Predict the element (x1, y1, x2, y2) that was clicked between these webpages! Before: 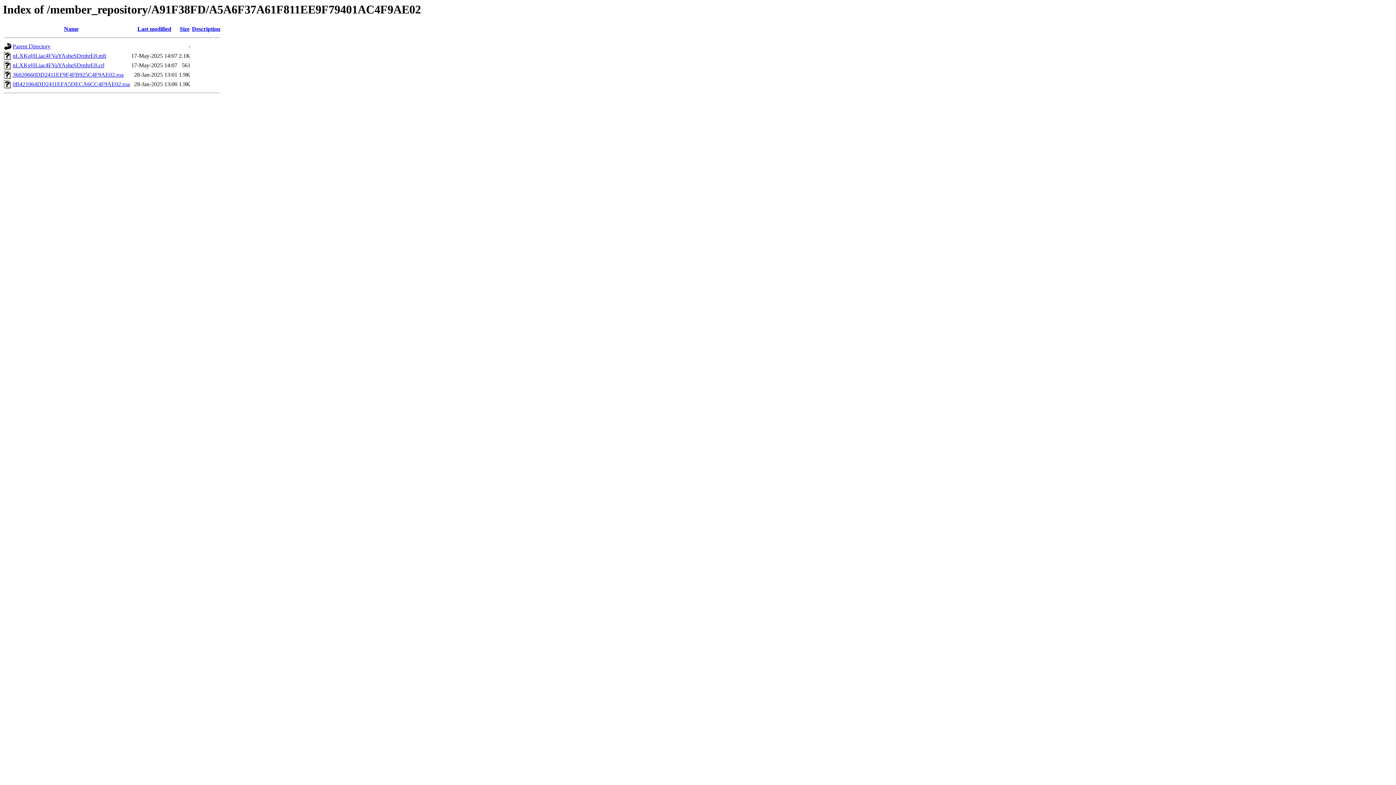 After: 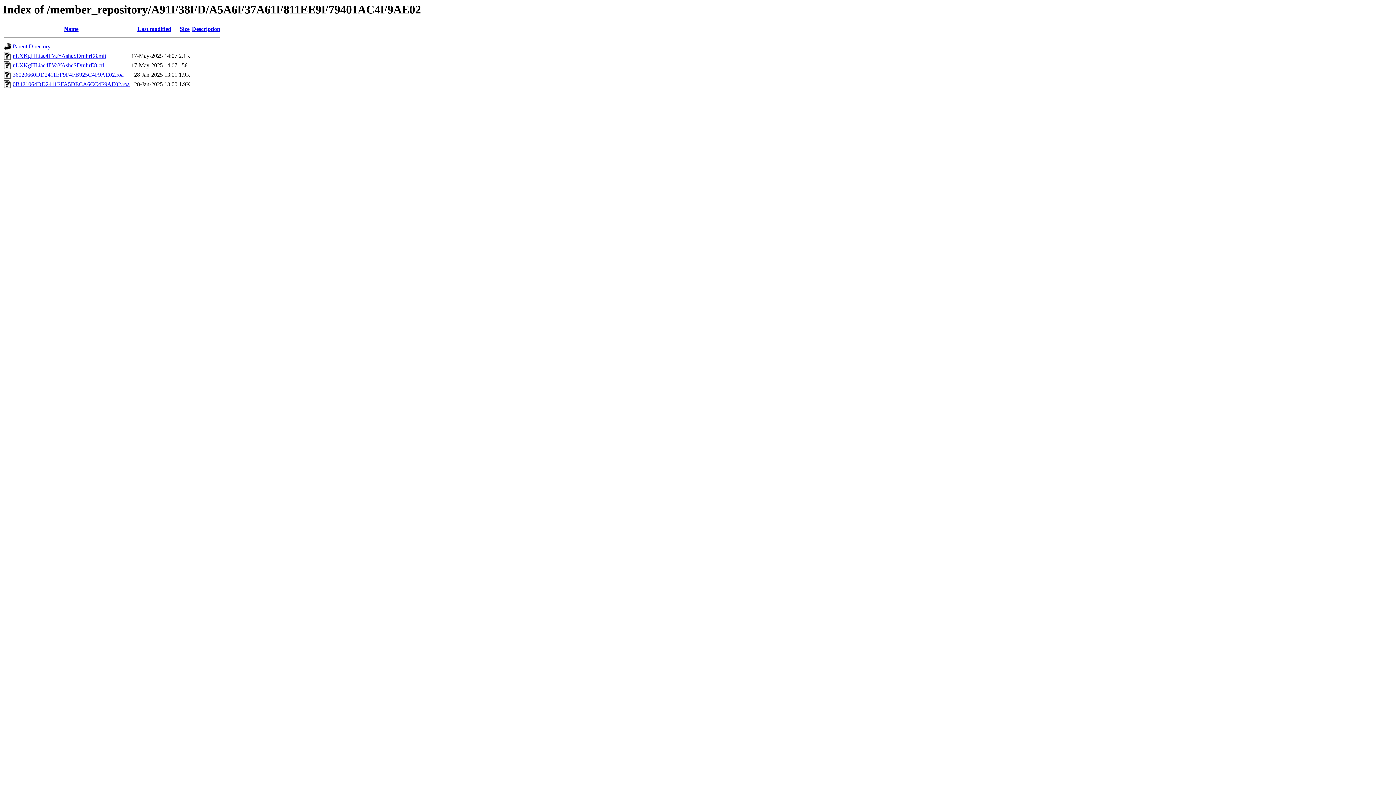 Action: bbox: (12, 52, 106, 59) label: nLXKgHLiac4FVaYAsheSDrnhrE8.mft